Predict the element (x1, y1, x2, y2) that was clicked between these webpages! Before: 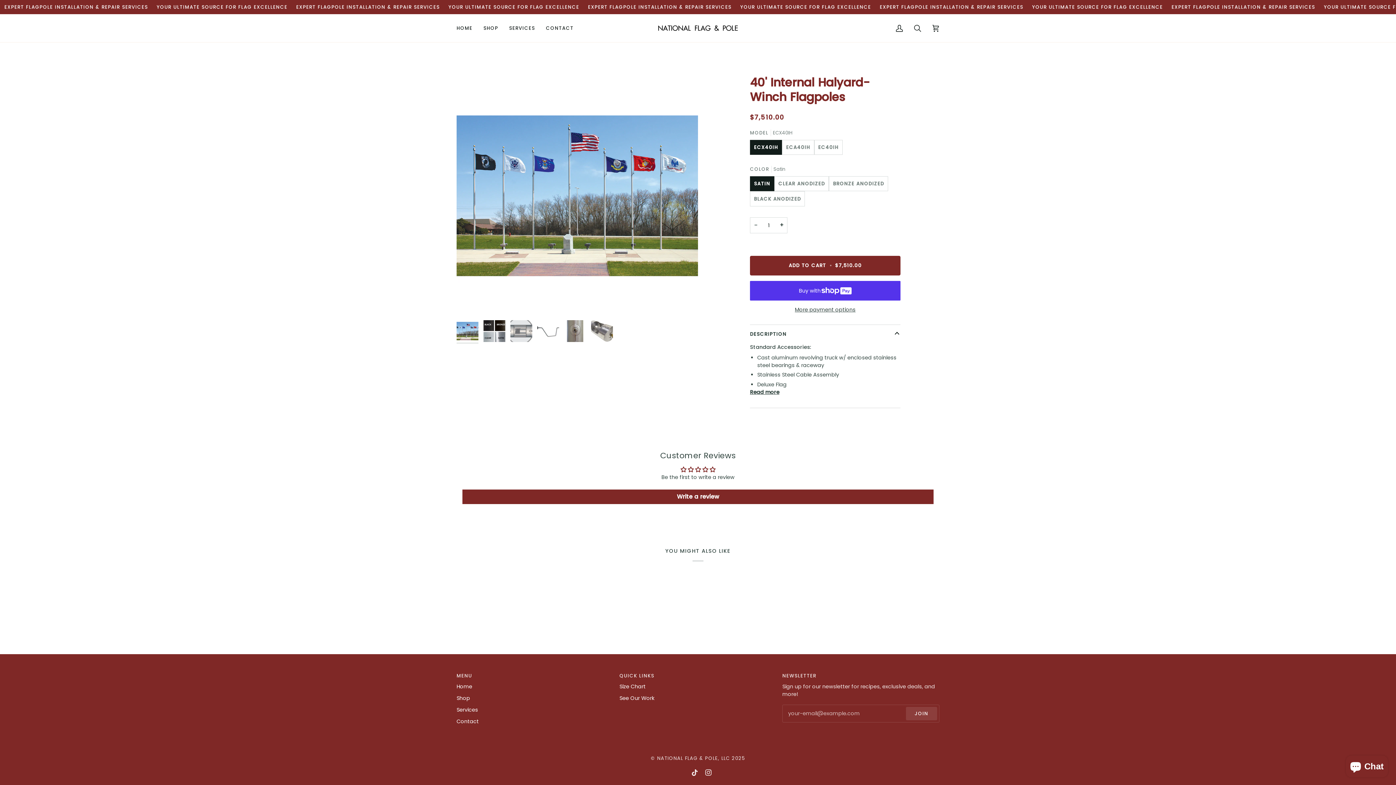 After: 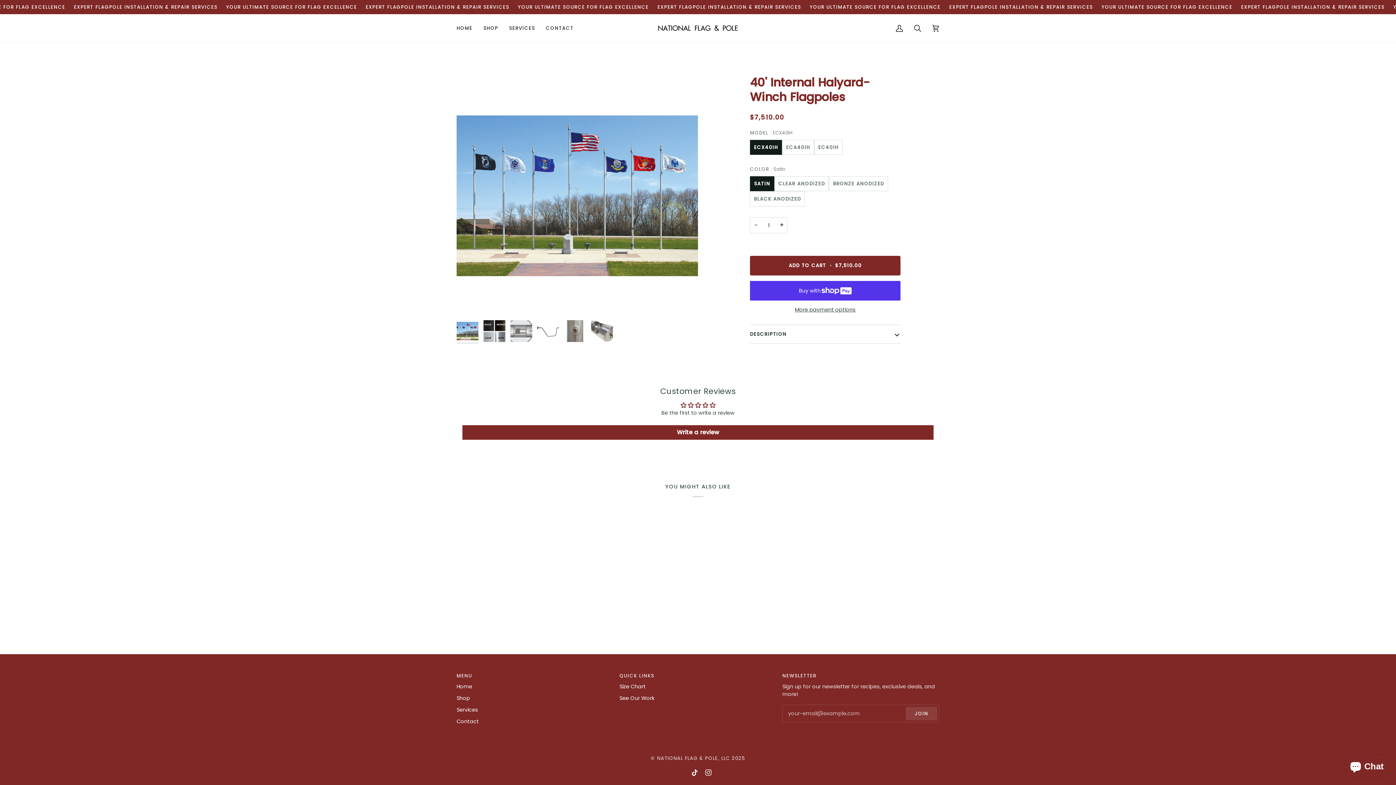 Action: bbox: (750, 324, 900, 343) label: DESCRIPTION